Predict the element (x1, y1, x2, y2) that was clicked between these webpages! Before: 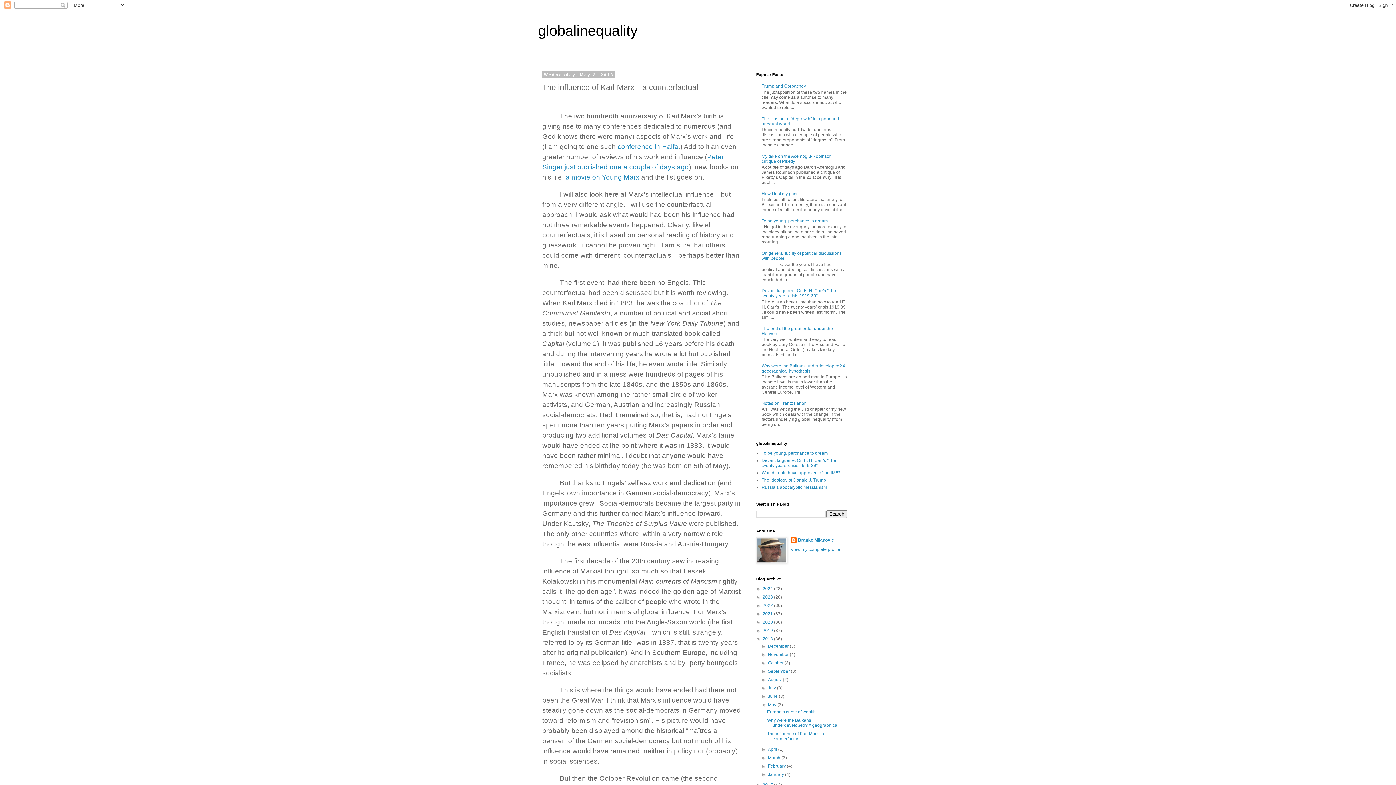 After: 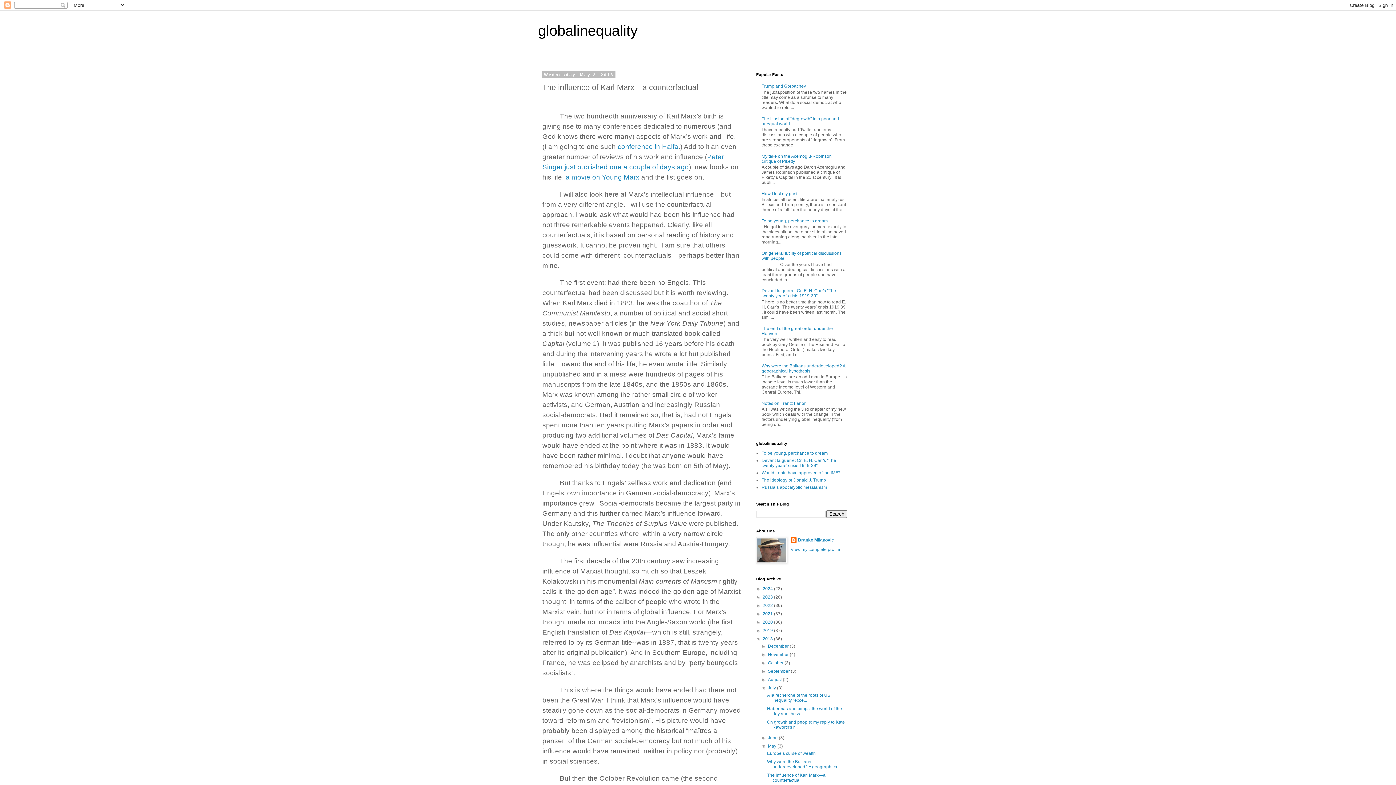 Action: bbox: (761, 685, 768, 690) label: ►  